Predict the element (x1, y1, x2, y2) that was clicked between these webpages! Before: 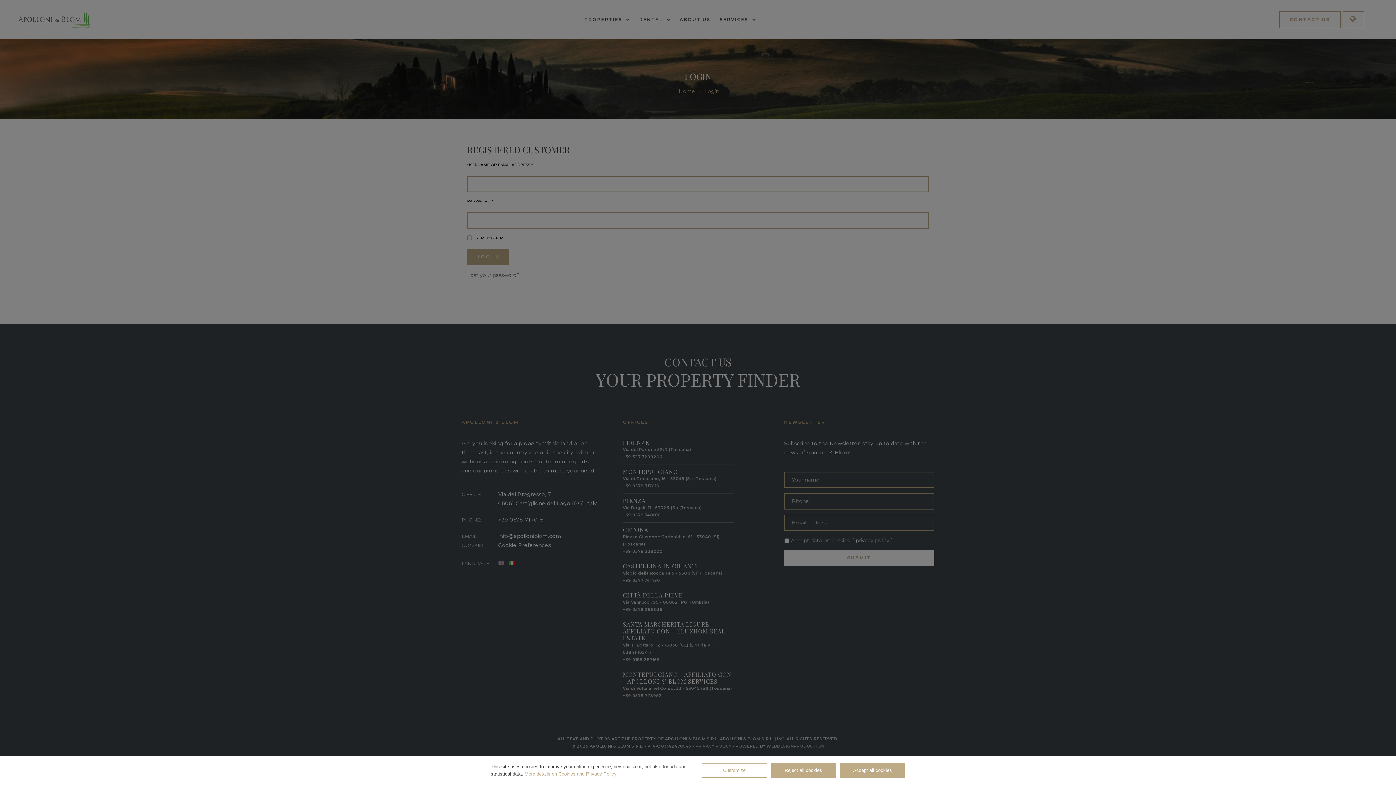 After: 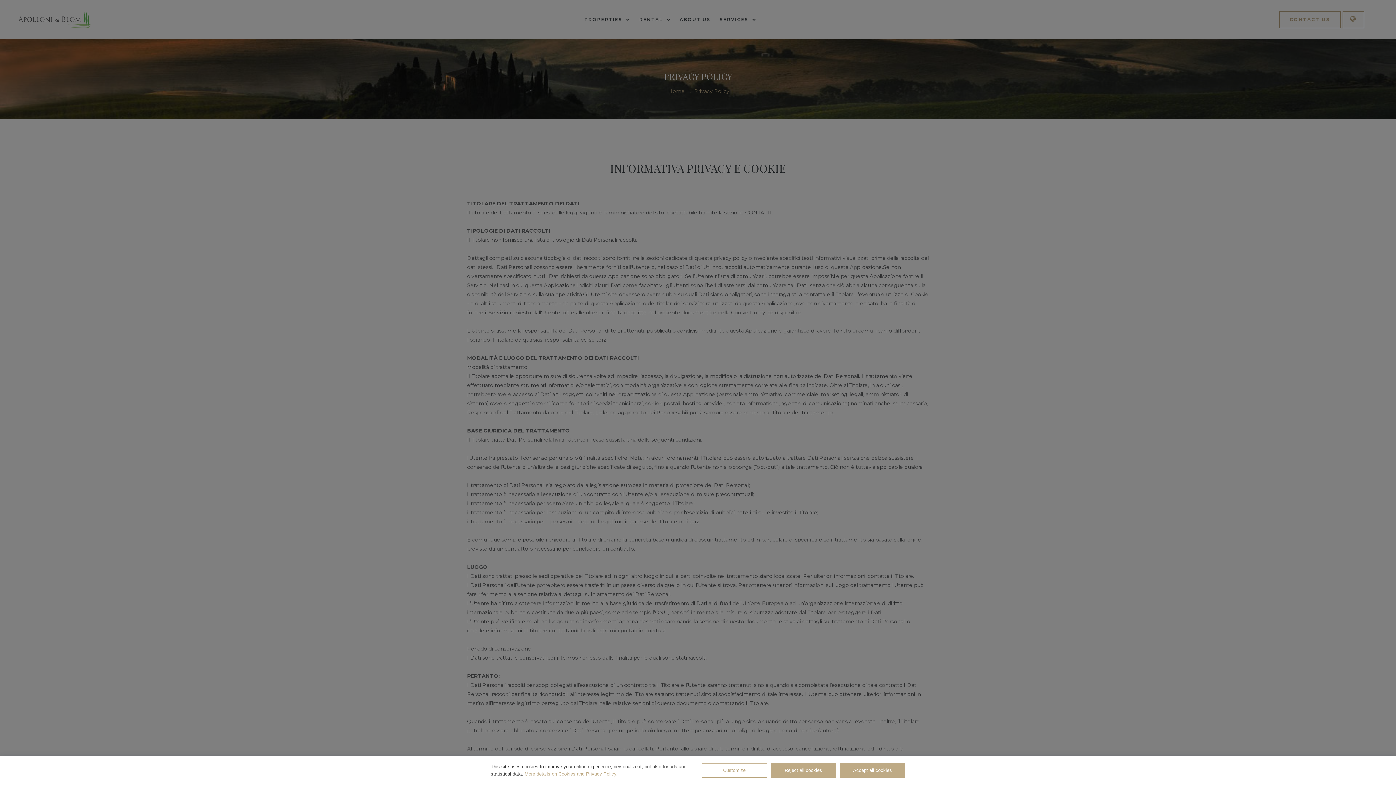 Action: label: More details on Cookies and Privacy Policy. bbox: (524, 771, 617, 777)